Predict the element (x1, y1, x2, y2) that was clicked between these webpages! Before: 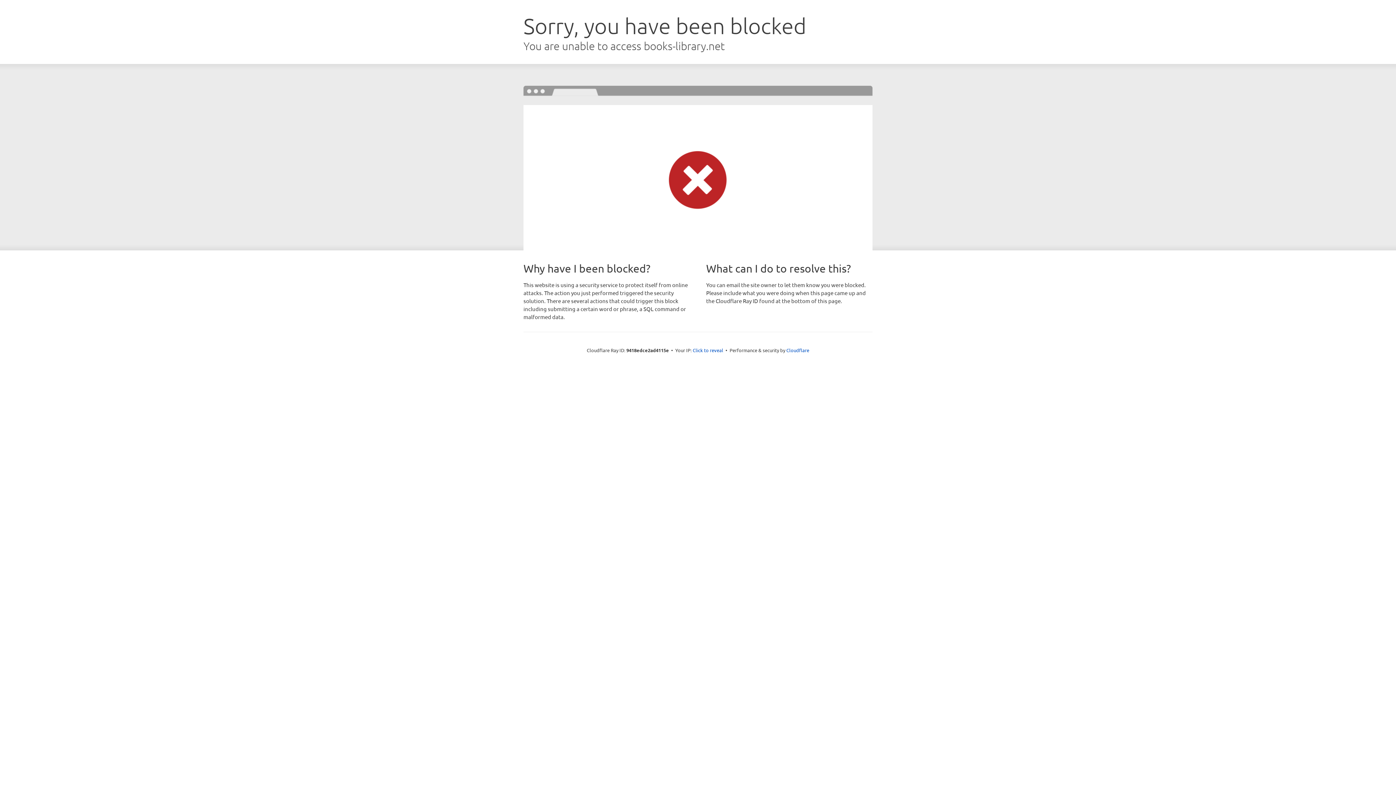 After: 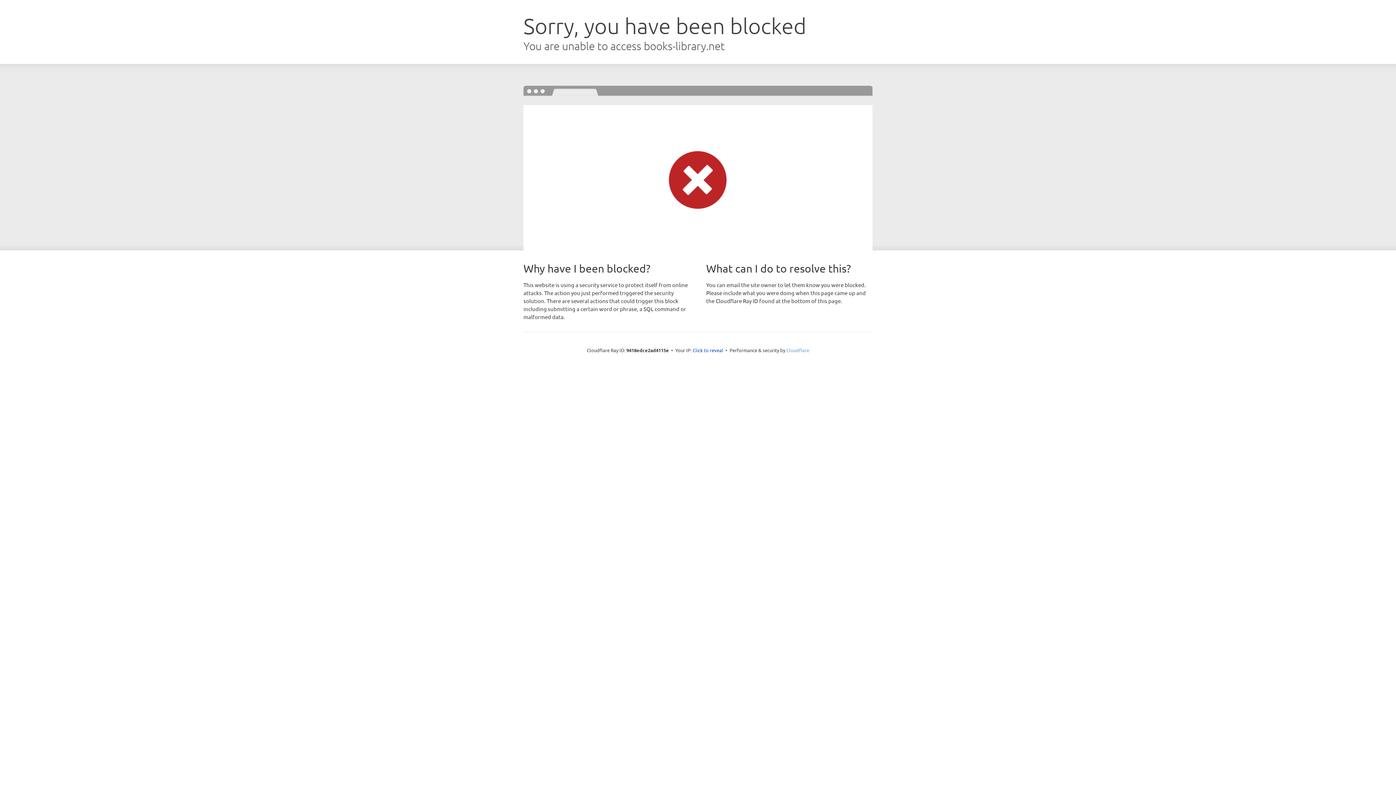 Action: label: Cloudflare bbox: (786, 347, 809, 353)